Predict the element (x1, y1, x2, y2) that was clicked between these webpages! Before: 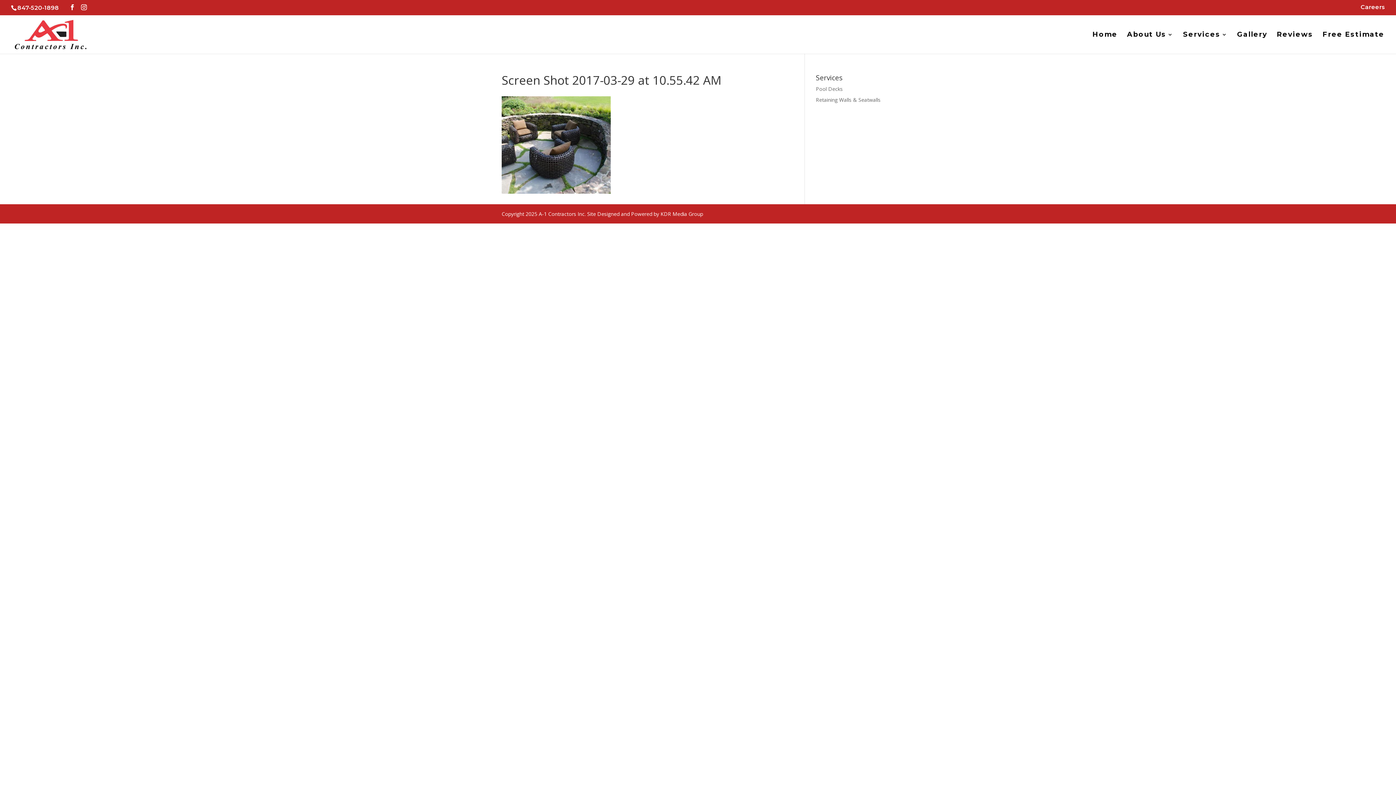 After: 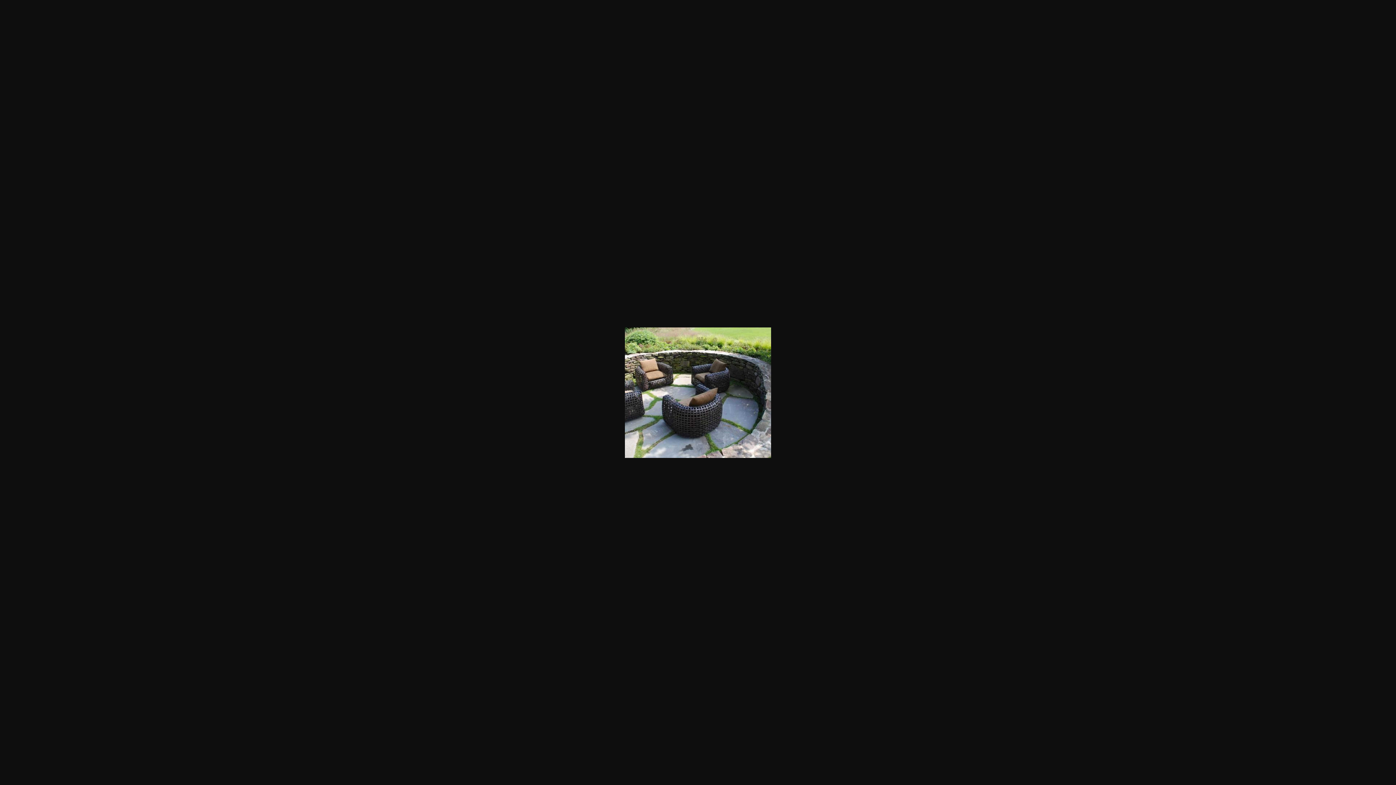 Action: bbox: (501, 188, 610, 195)